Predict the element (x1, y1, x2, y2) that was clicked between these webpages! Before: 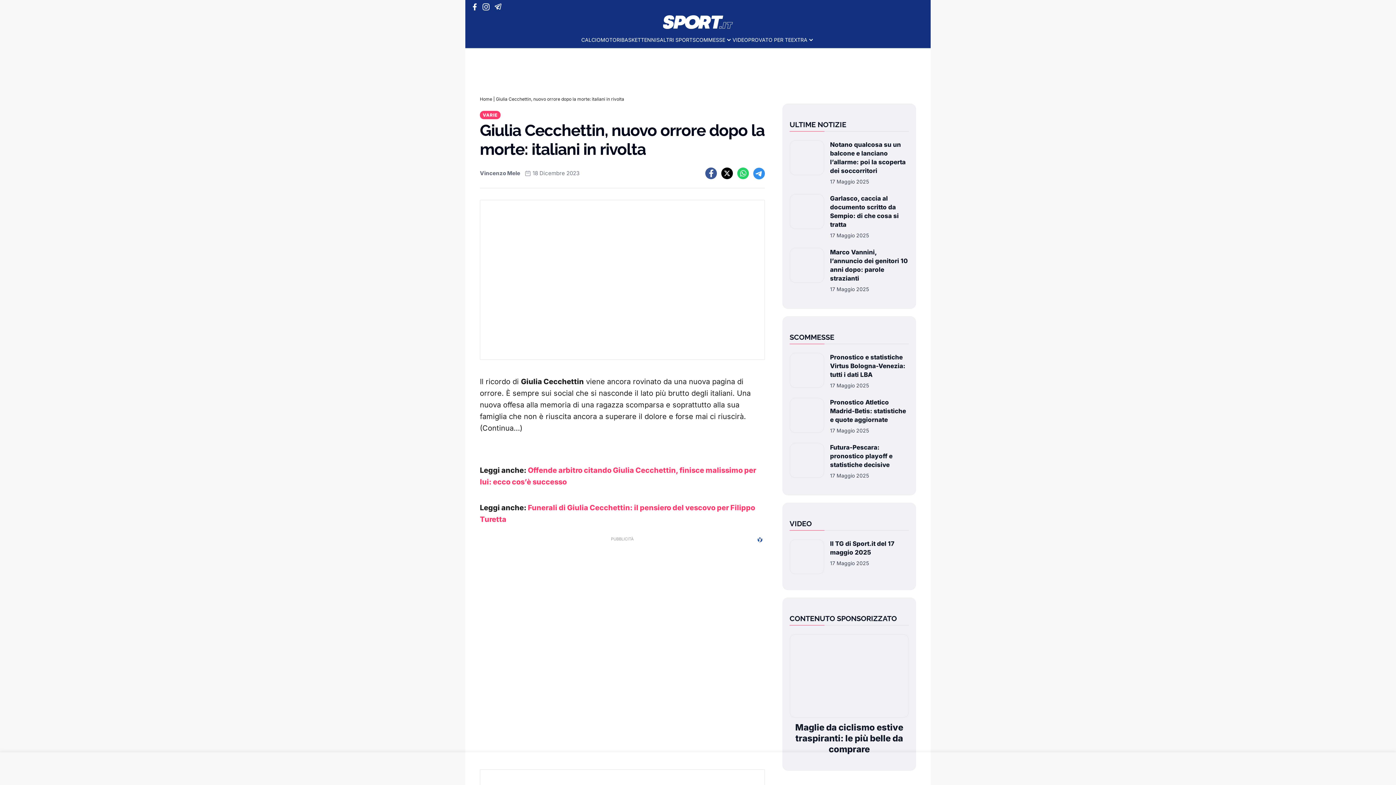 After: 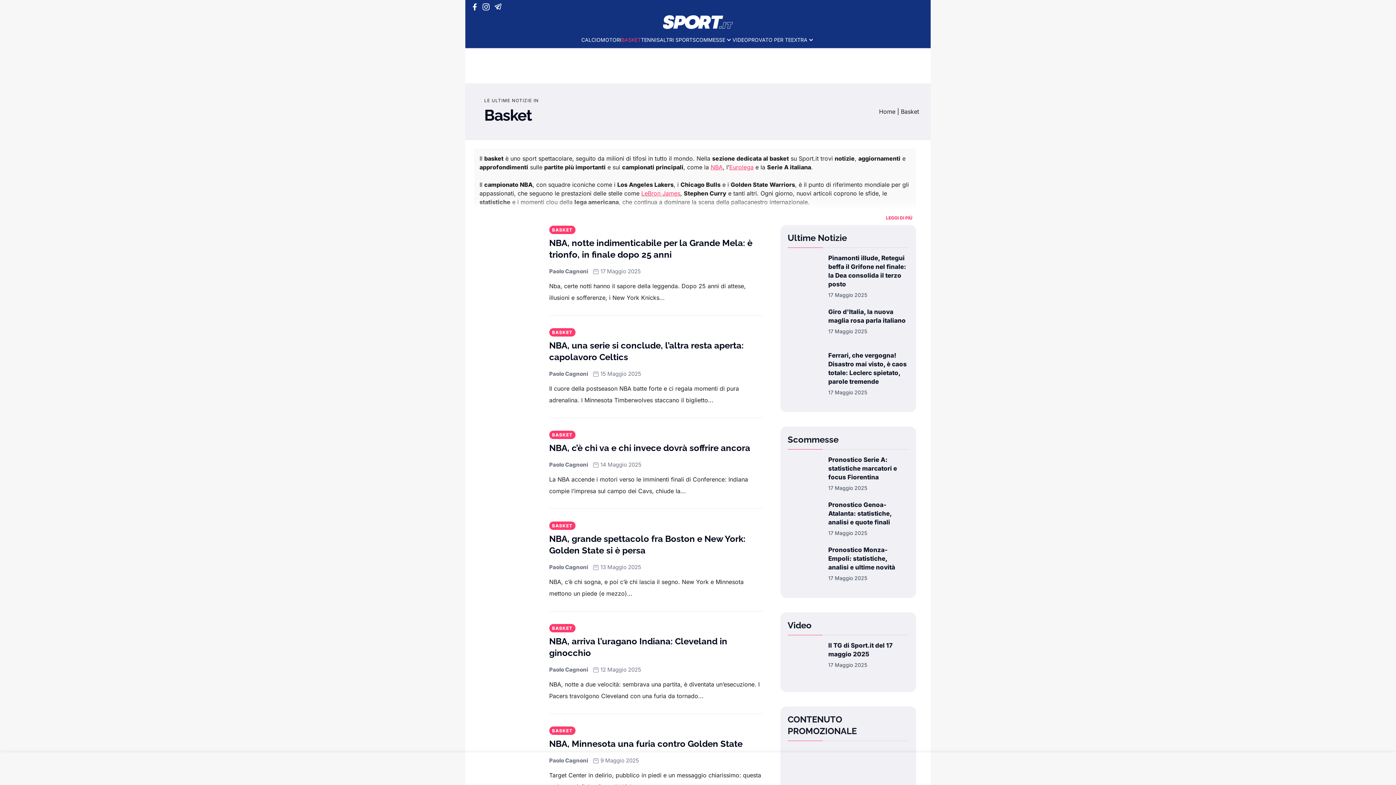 Action: bbox: (621, 36, 641, 43) label: BASKET